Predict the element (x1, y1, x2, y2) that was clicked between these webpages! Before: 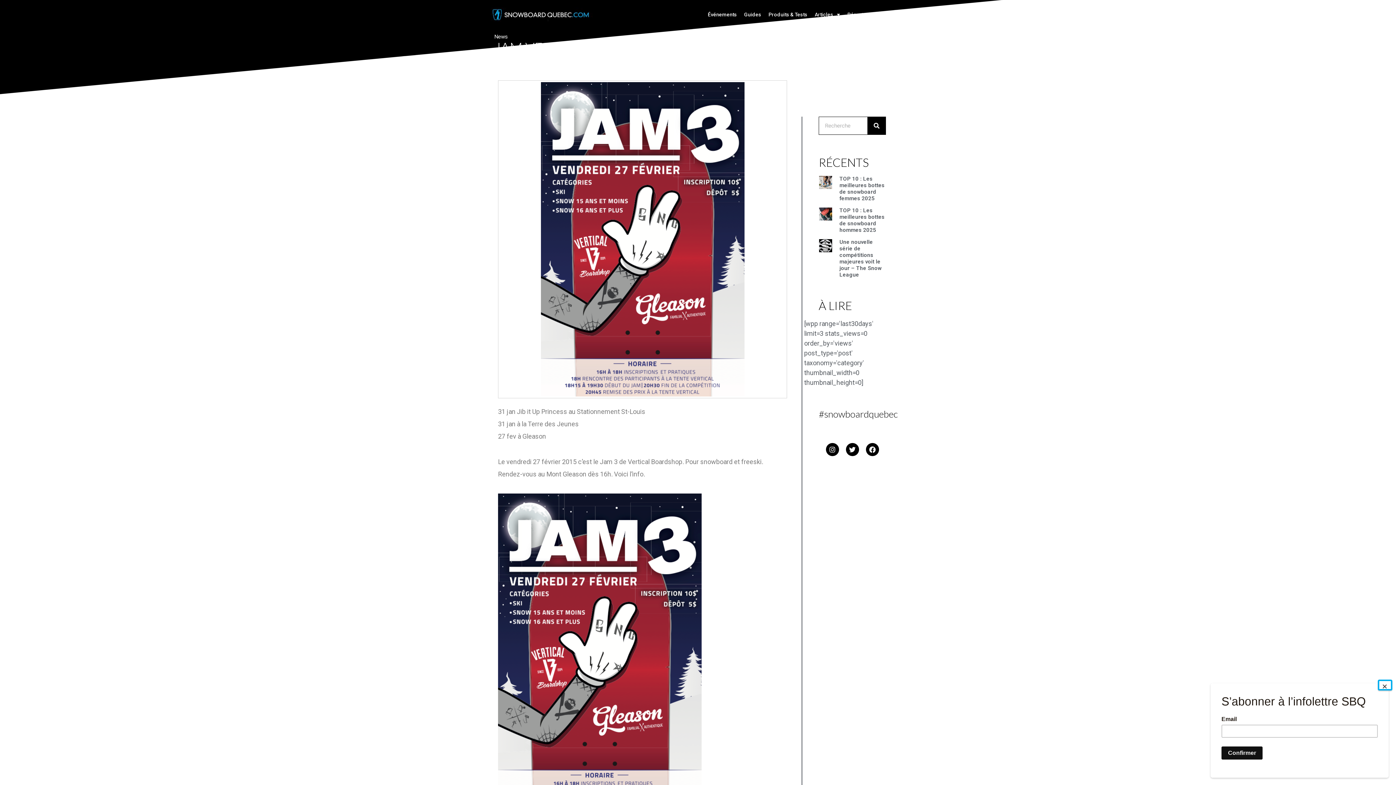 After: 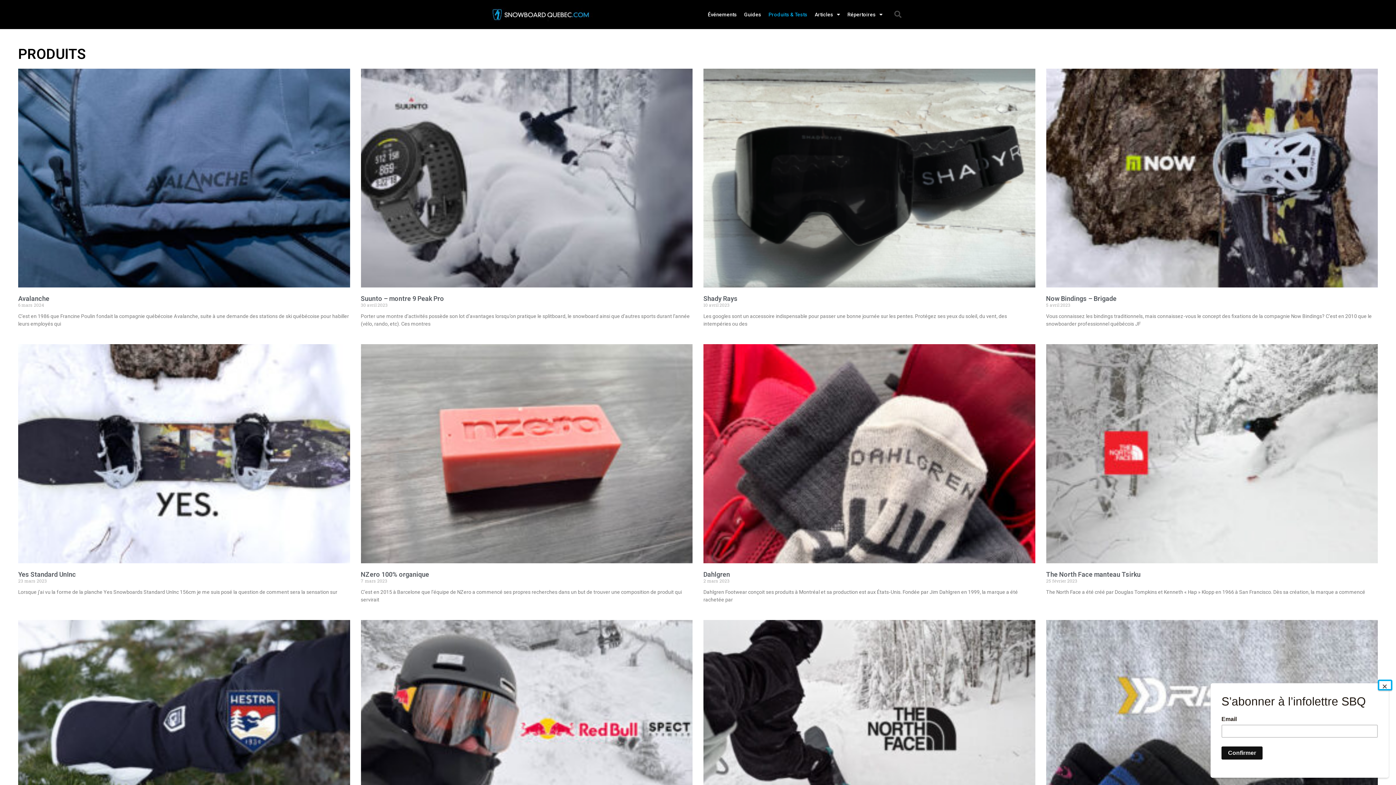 Action: label: Produits & Tests bbox: (765, 6, 811, 22)